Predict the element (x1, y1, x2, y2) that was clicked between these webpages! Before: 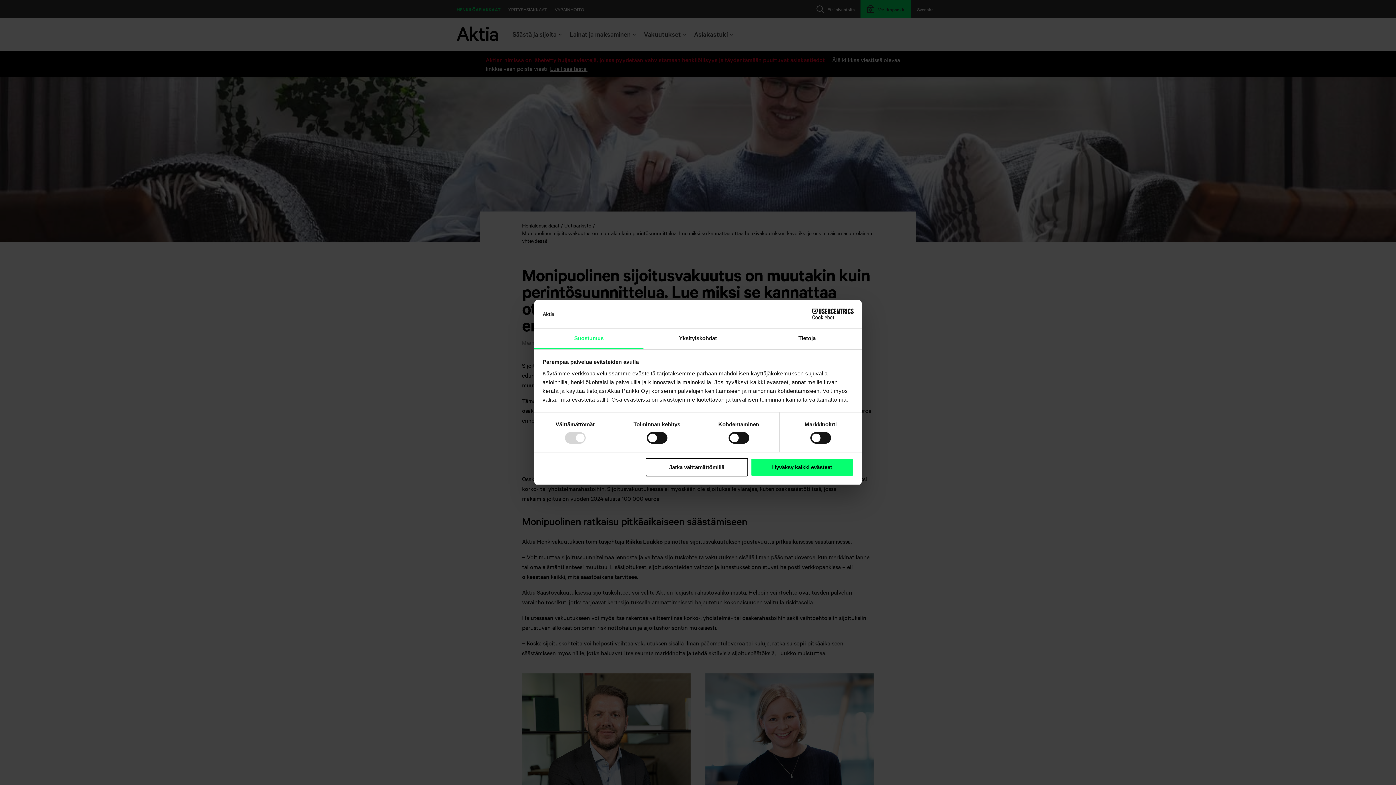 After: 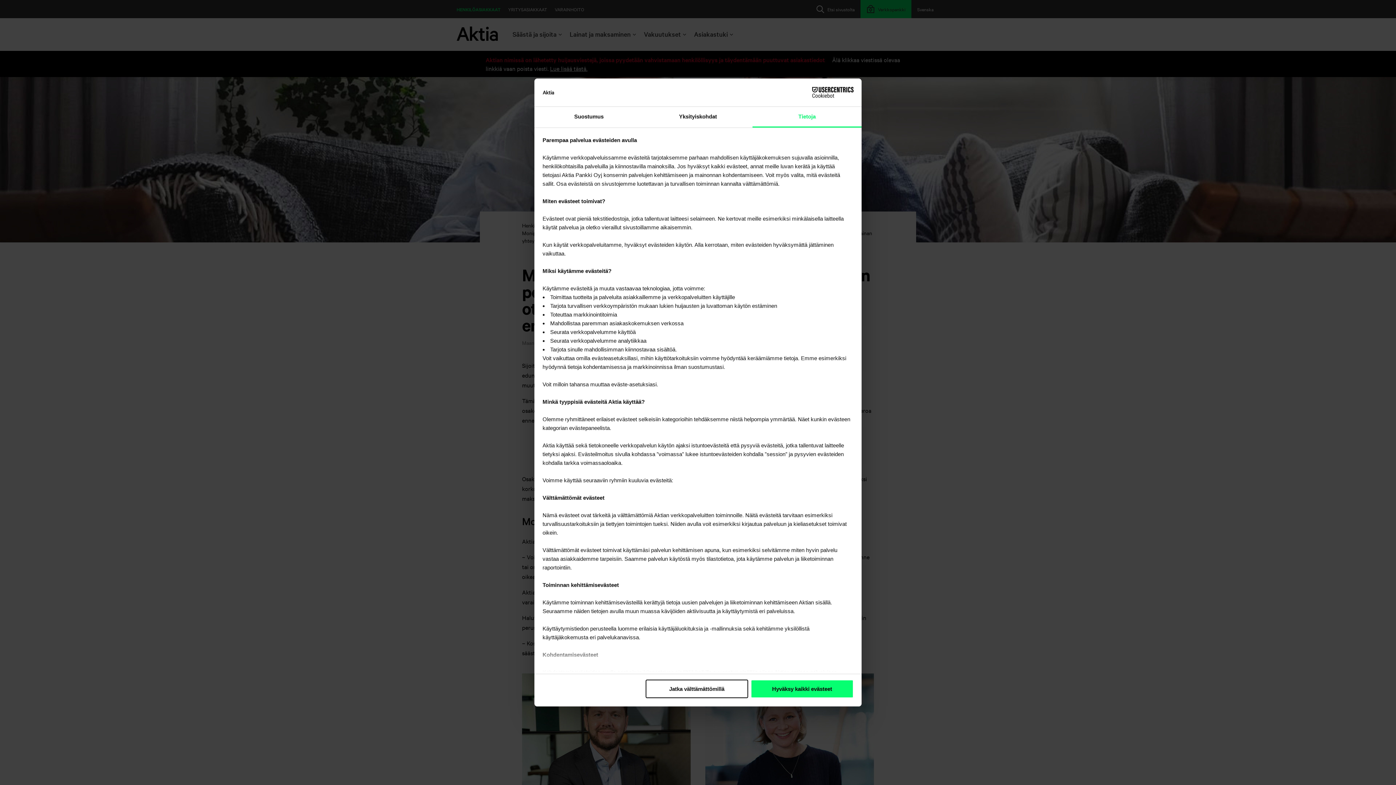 Action: label: Tietoja bbox: (752, 328, 861, 349)